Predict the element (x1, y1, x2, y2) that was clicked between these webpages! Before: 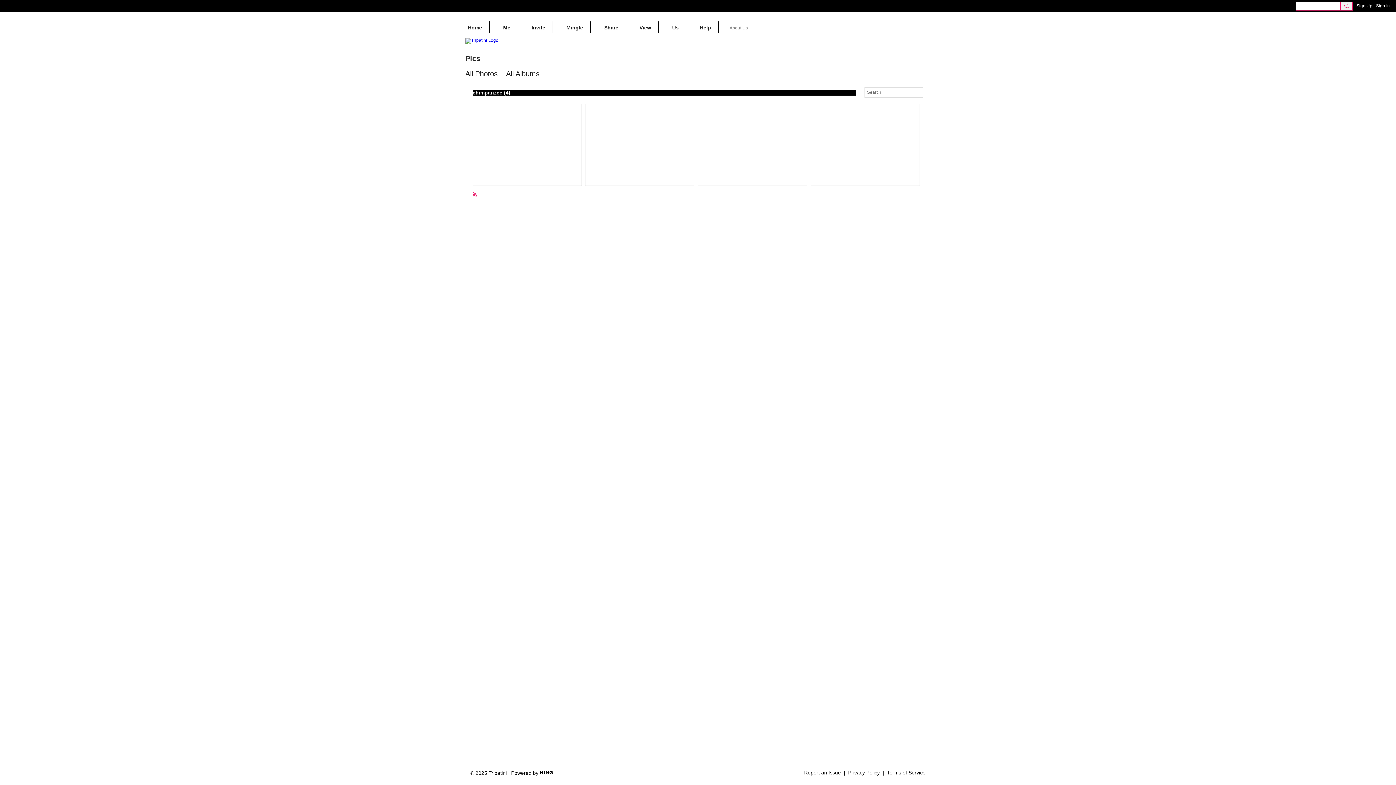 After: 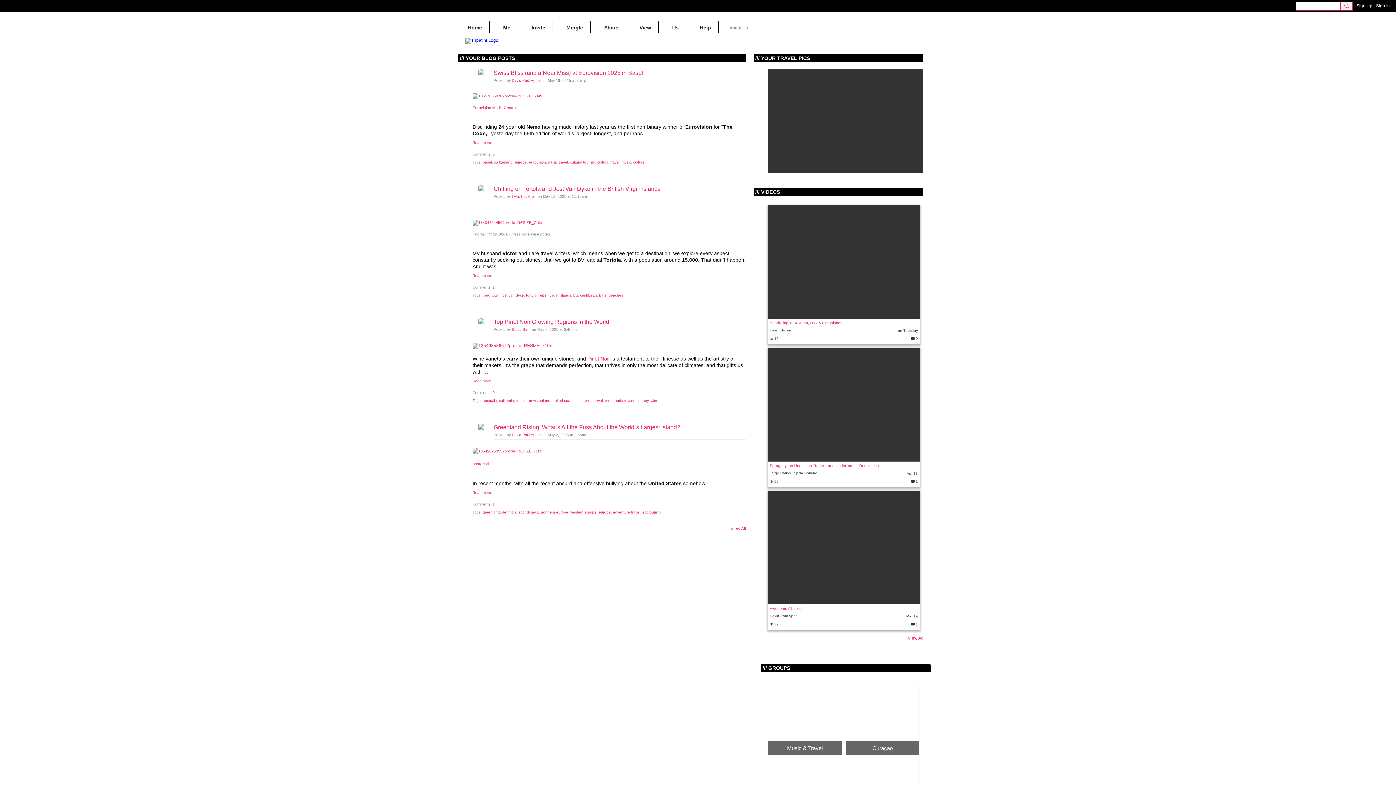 Action: label: Home bbox: (465, 21, 489, 32)